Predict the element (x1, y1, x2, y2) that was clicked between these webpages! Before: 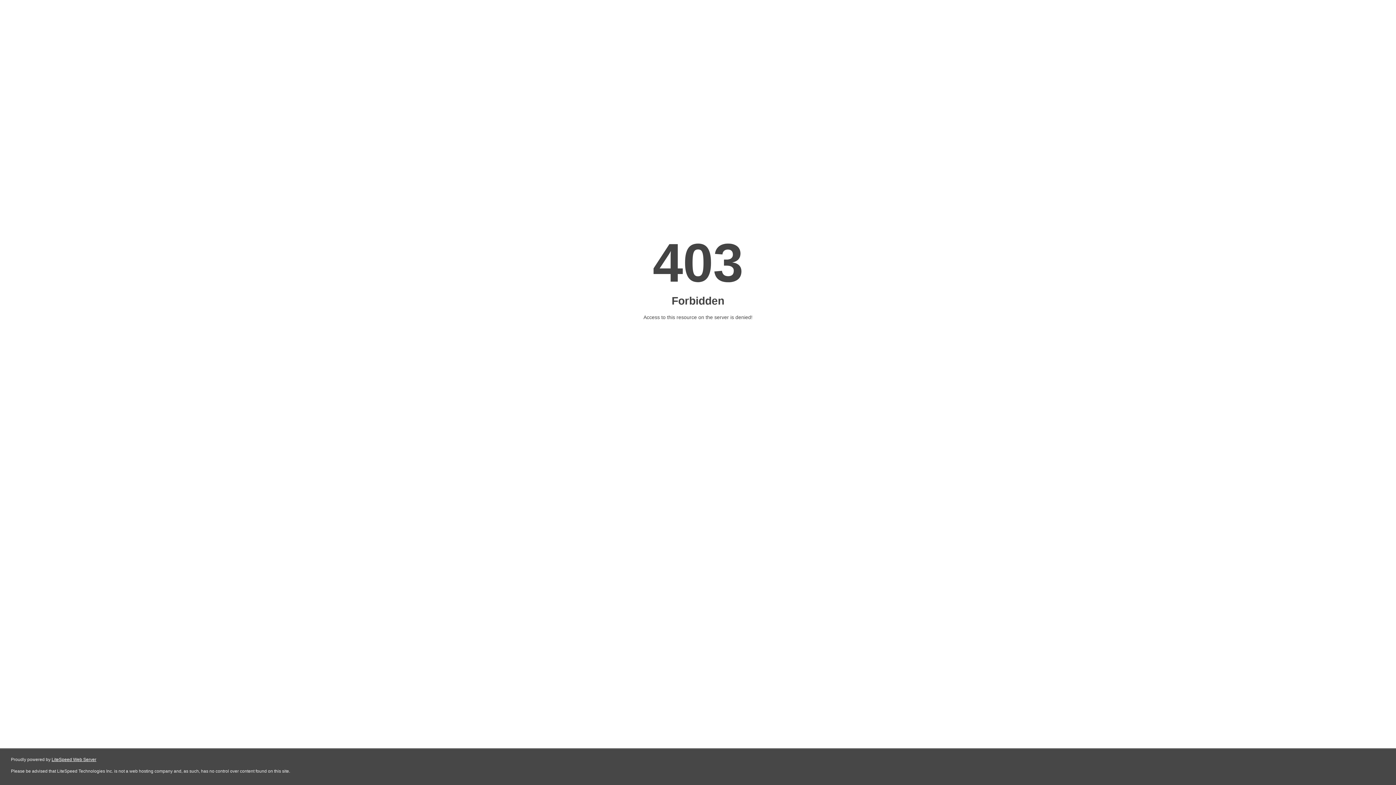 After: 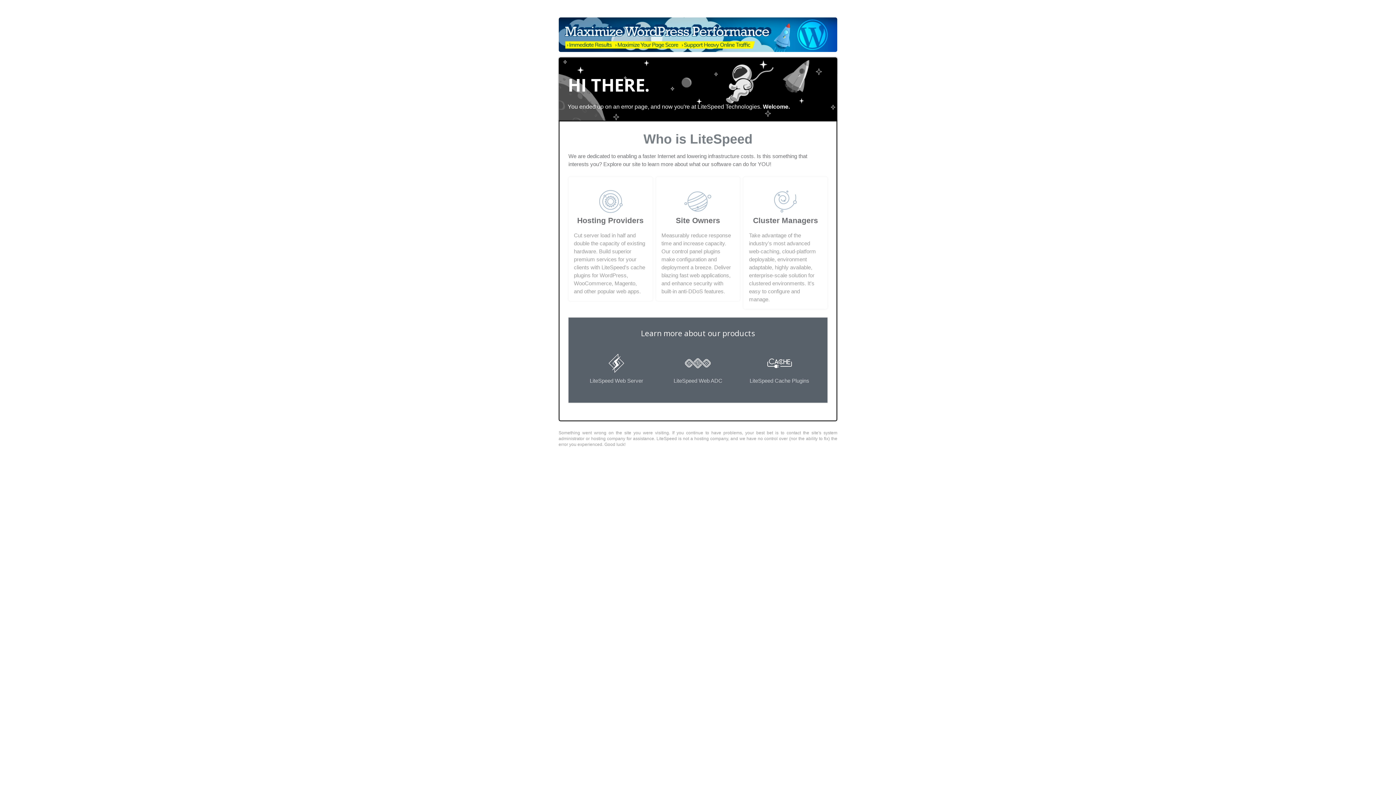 Action: label: LiteSpeed Web Server bbox: (51, 757, 96, 762)